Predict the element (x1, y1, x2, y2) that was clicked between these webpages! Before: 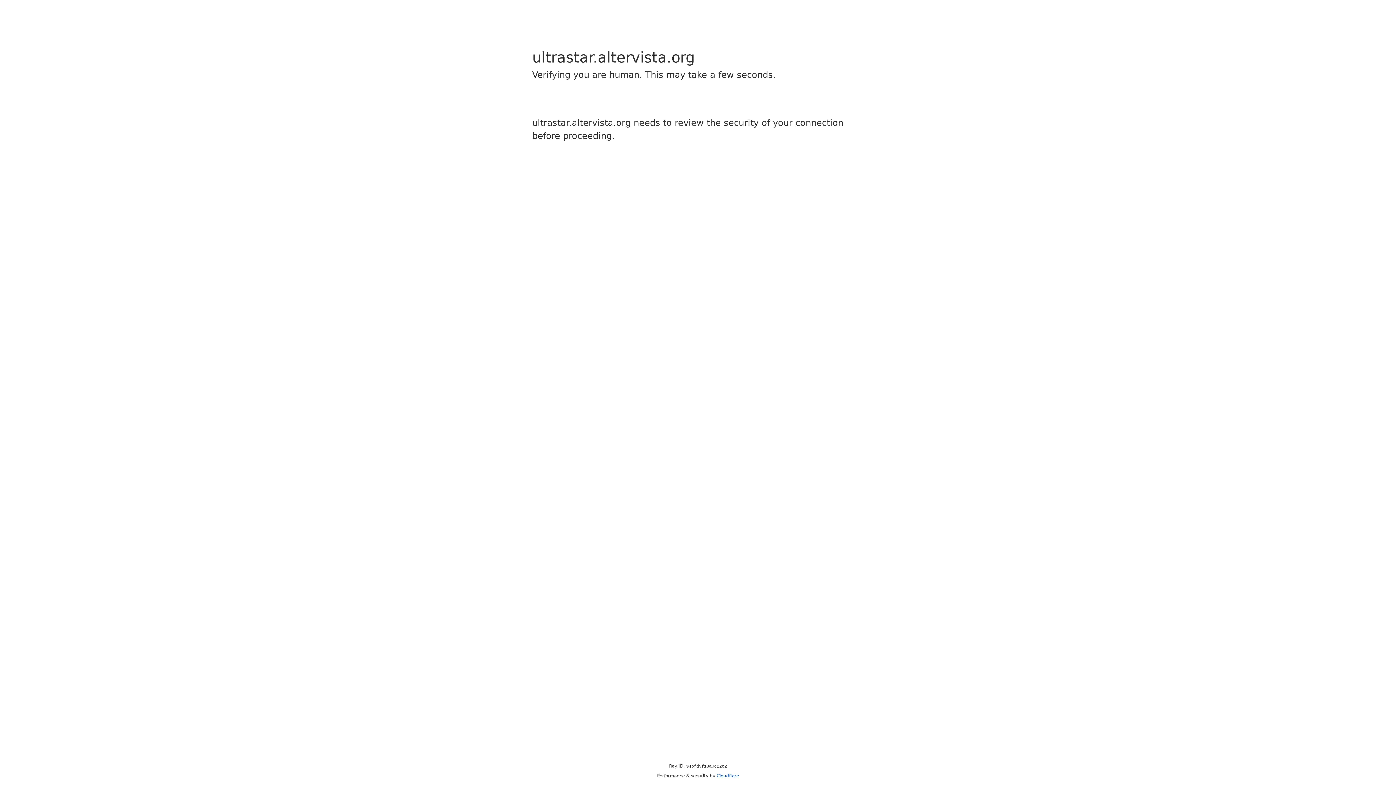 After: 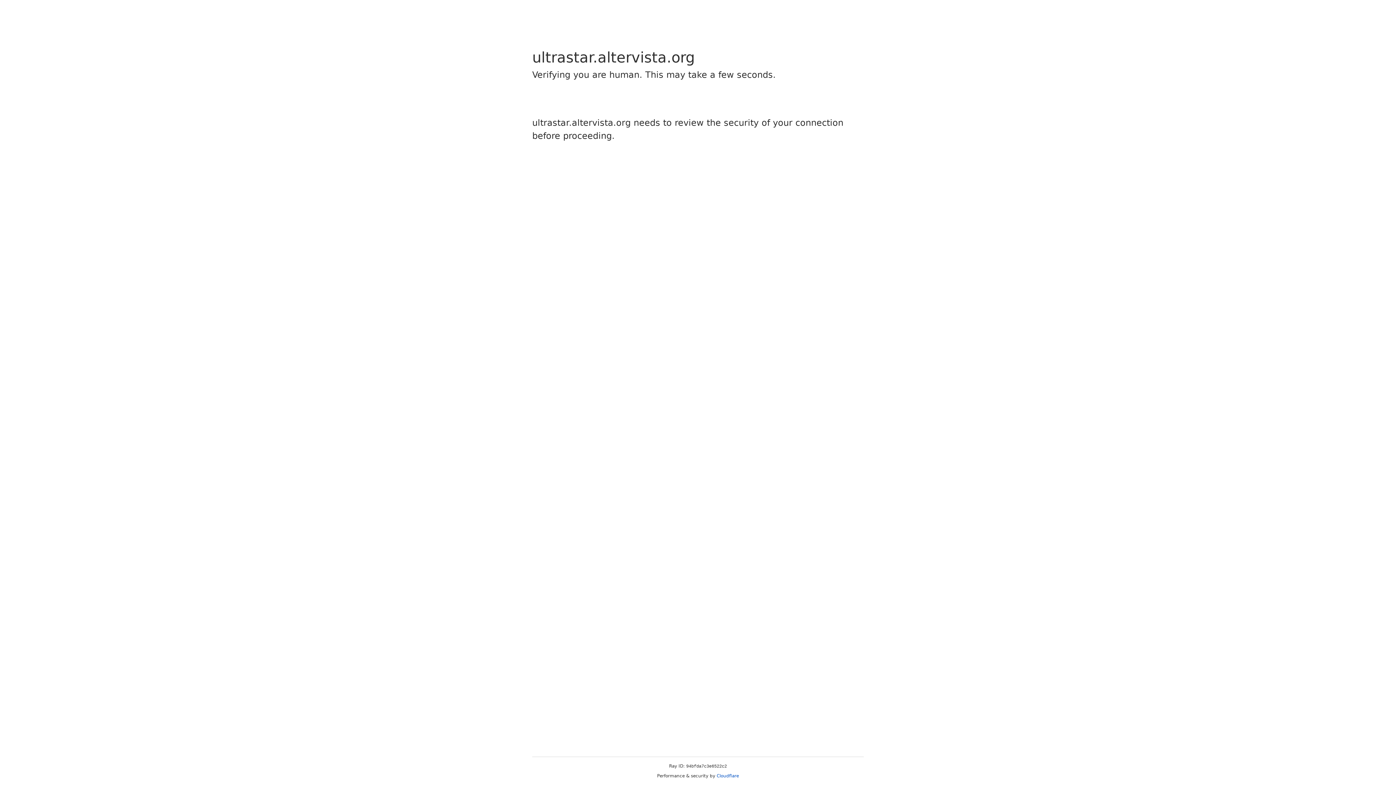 Action: label: Cloudflare bbox: (716, 773, 739, 778)